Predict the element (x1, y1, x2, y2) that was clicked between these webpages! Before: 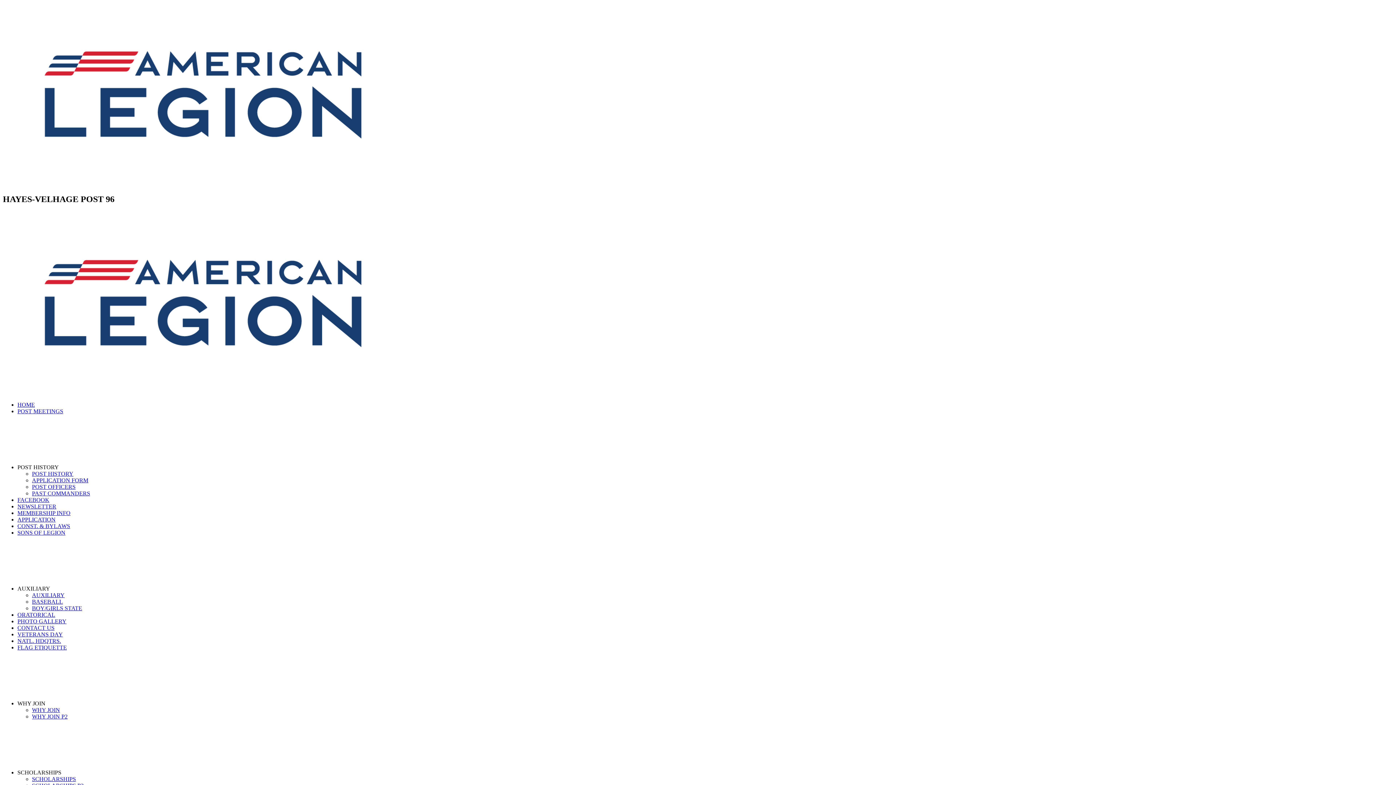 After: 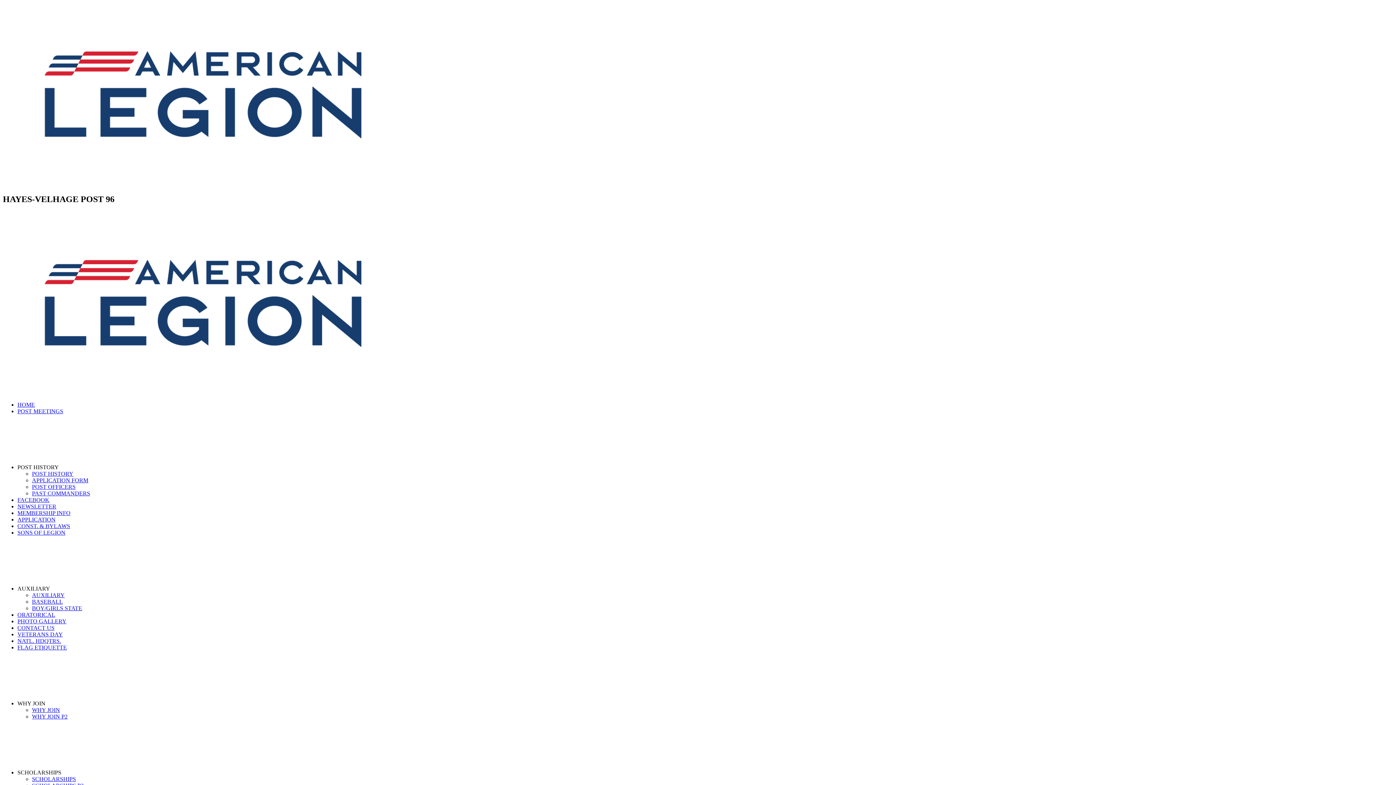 Action: label: APPLICATION bbox: (17, 516, 55, 522)